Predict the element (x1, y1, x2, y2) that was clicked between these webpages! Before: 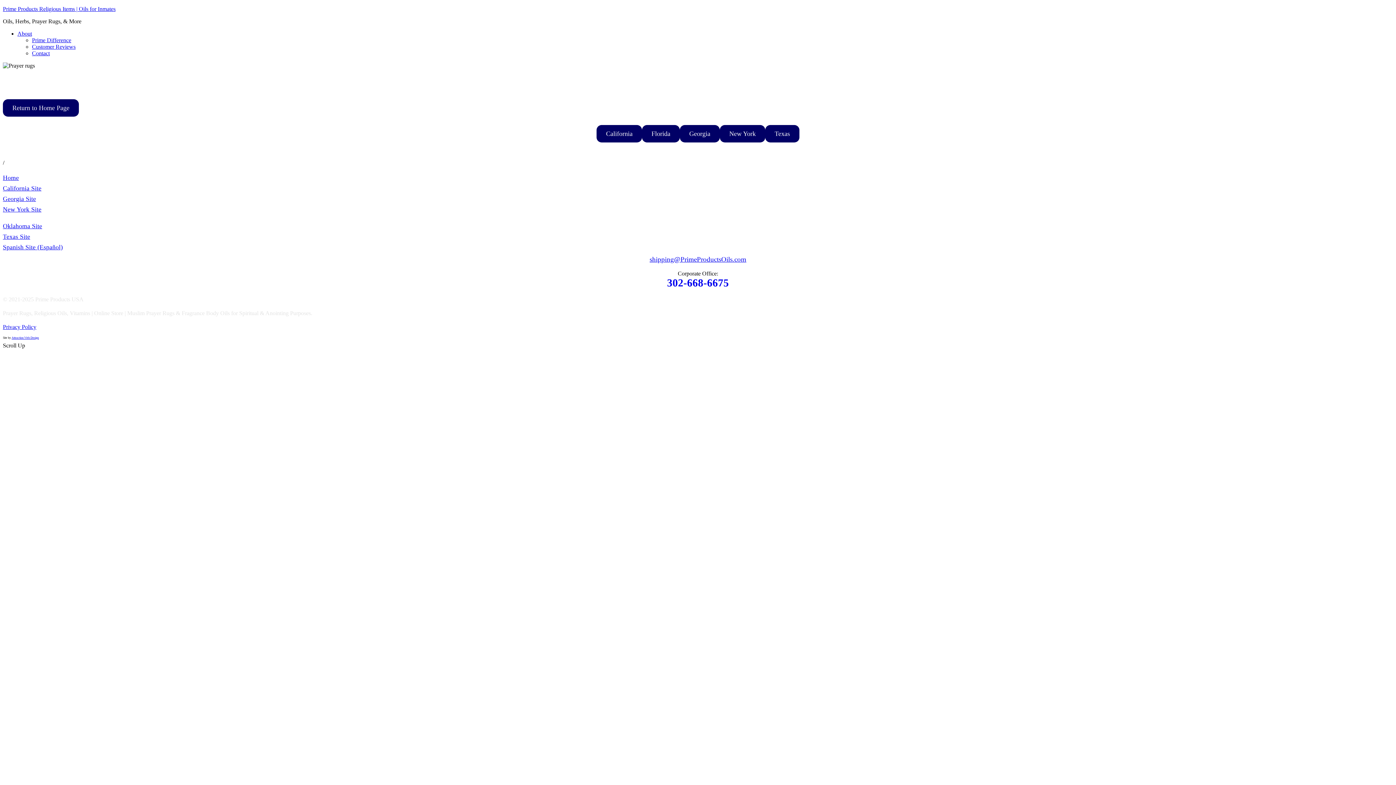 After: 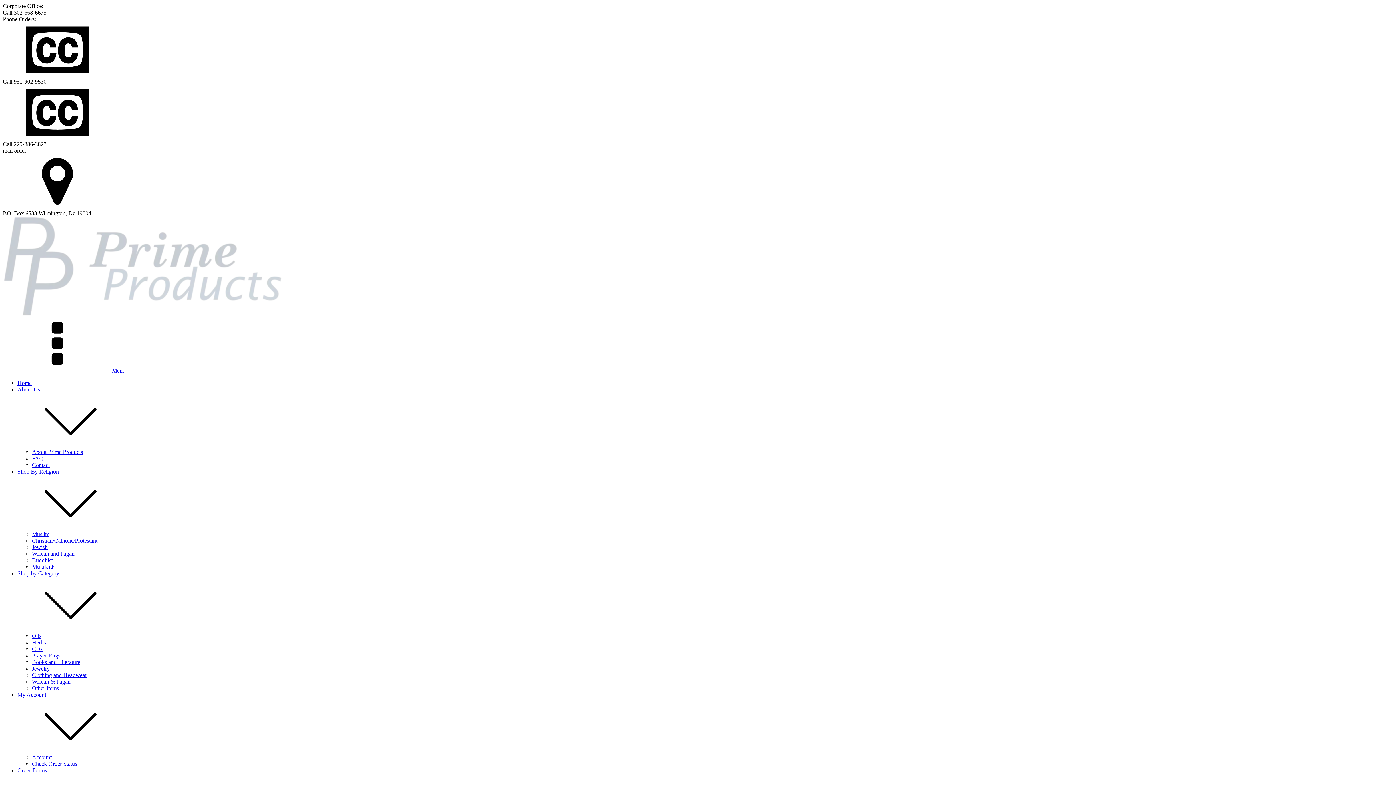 Action: bbox: (596, 125, 642, 142) label: California